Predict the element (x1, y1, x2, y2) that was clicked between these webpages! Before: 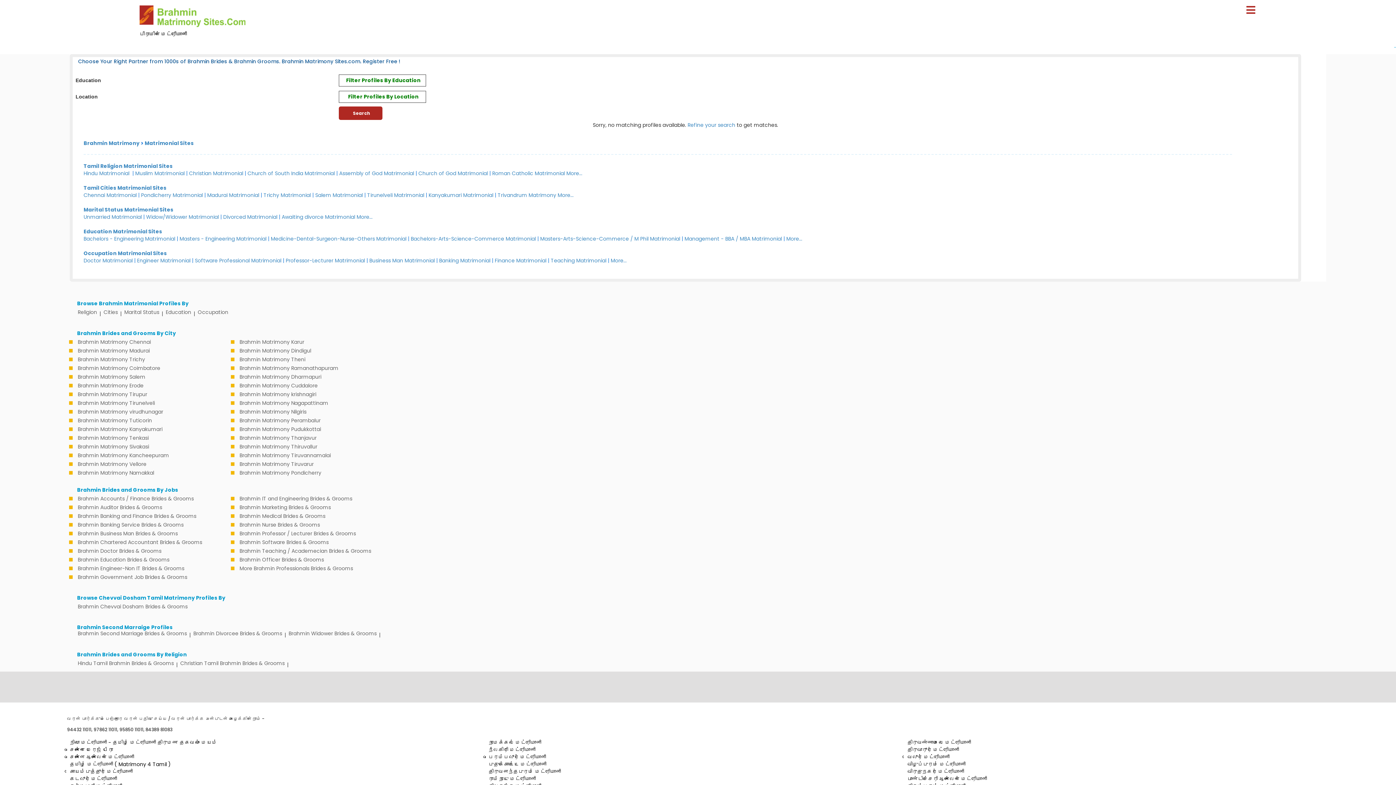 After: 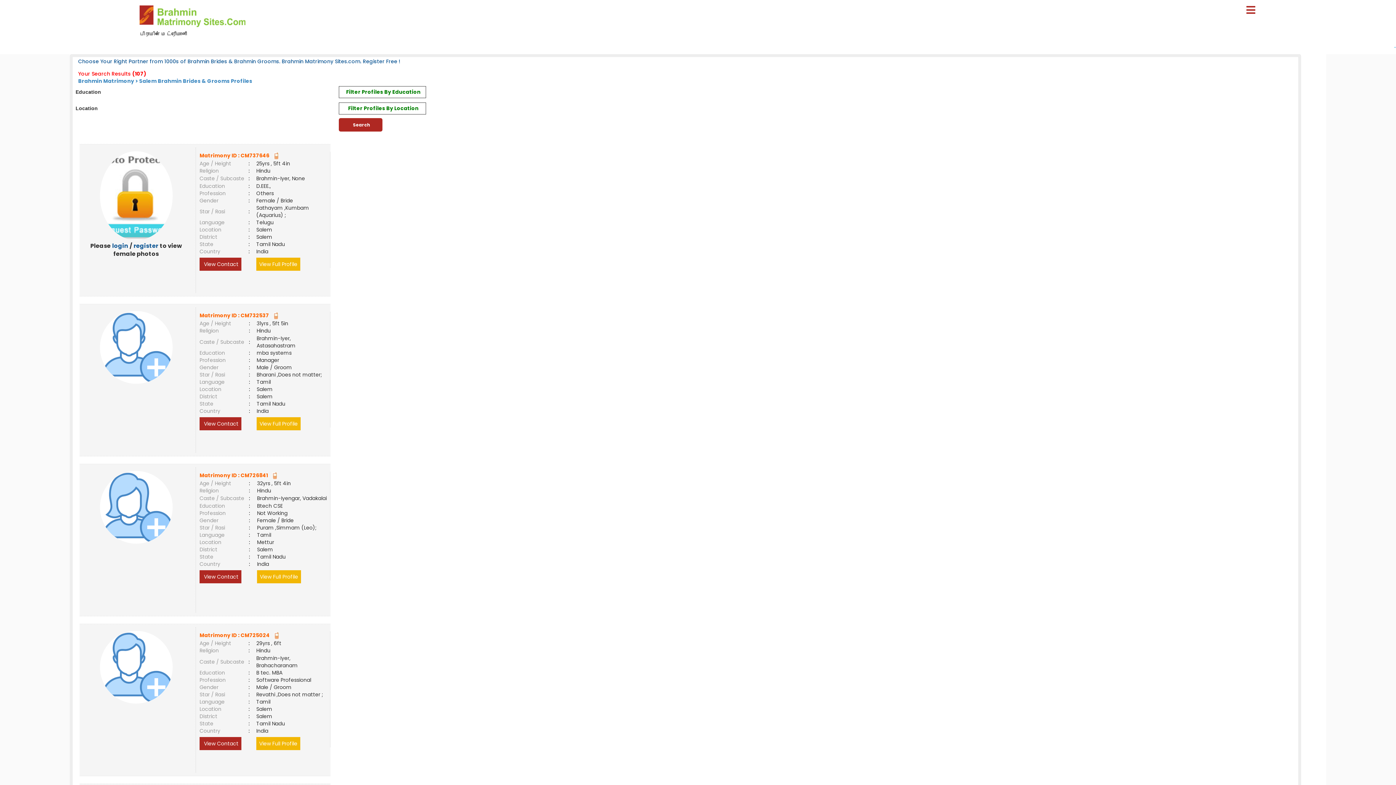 Action: bbox: (315, 191, 362, 198) label: Salem Matrimonial